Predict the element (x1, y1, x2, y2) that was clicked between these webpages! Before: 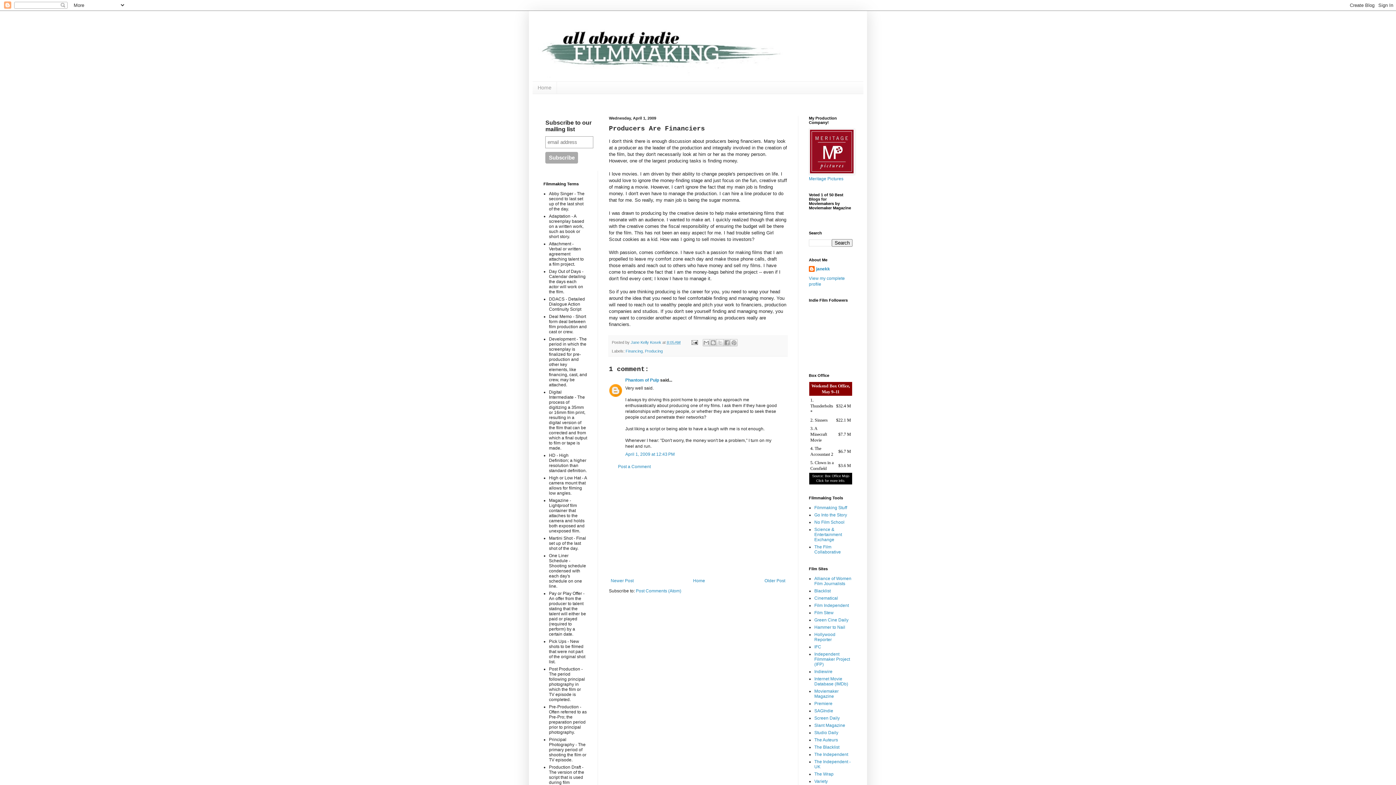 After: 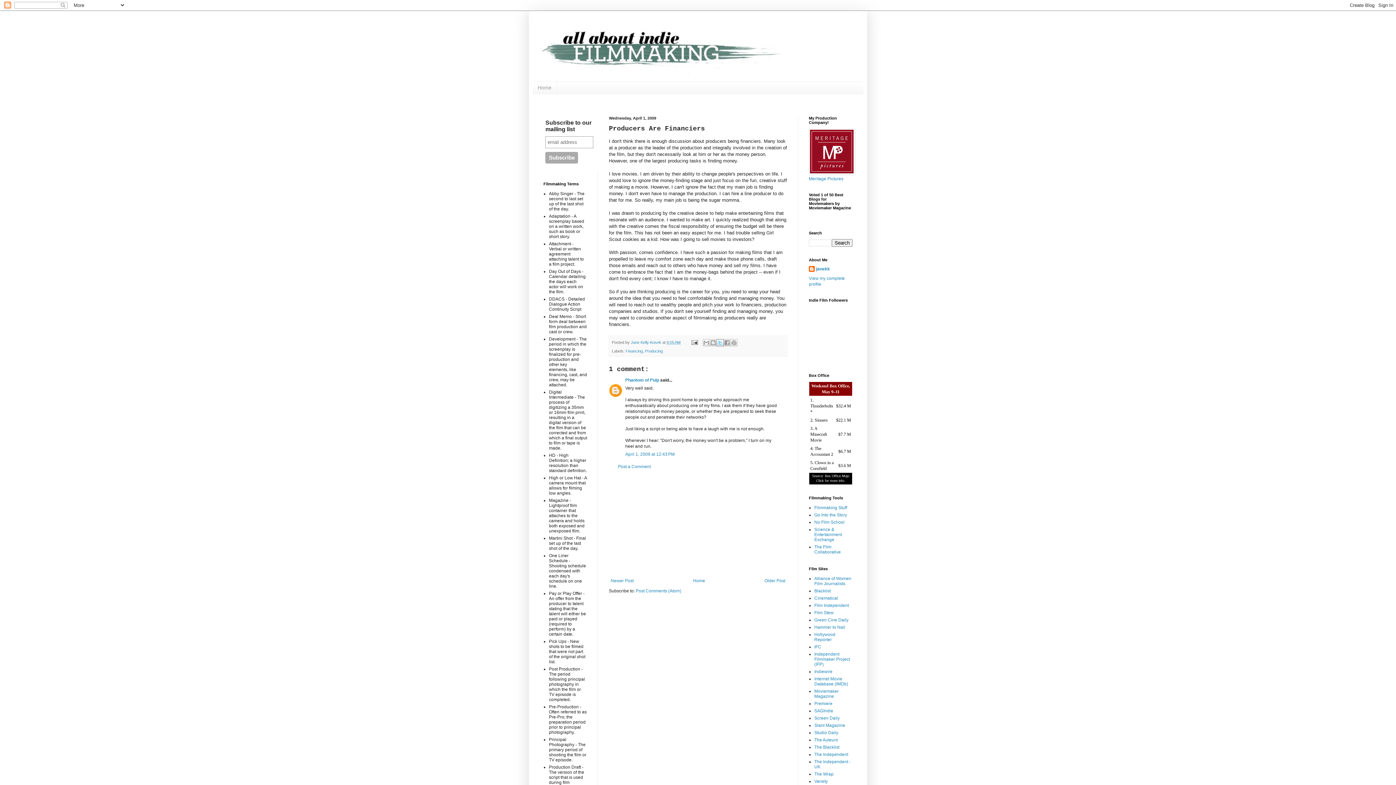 Action: label: Share to X bbox: (716, 339, 723, 346)